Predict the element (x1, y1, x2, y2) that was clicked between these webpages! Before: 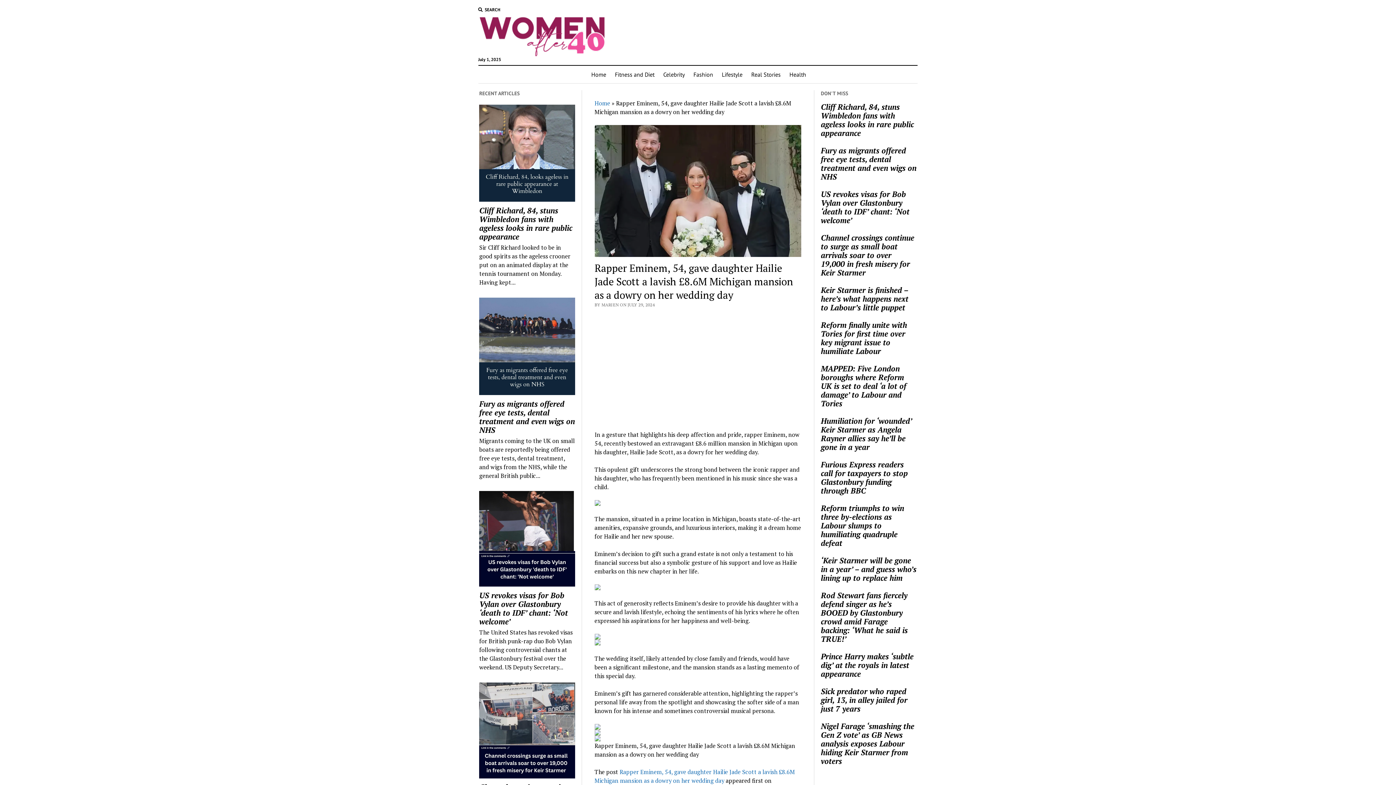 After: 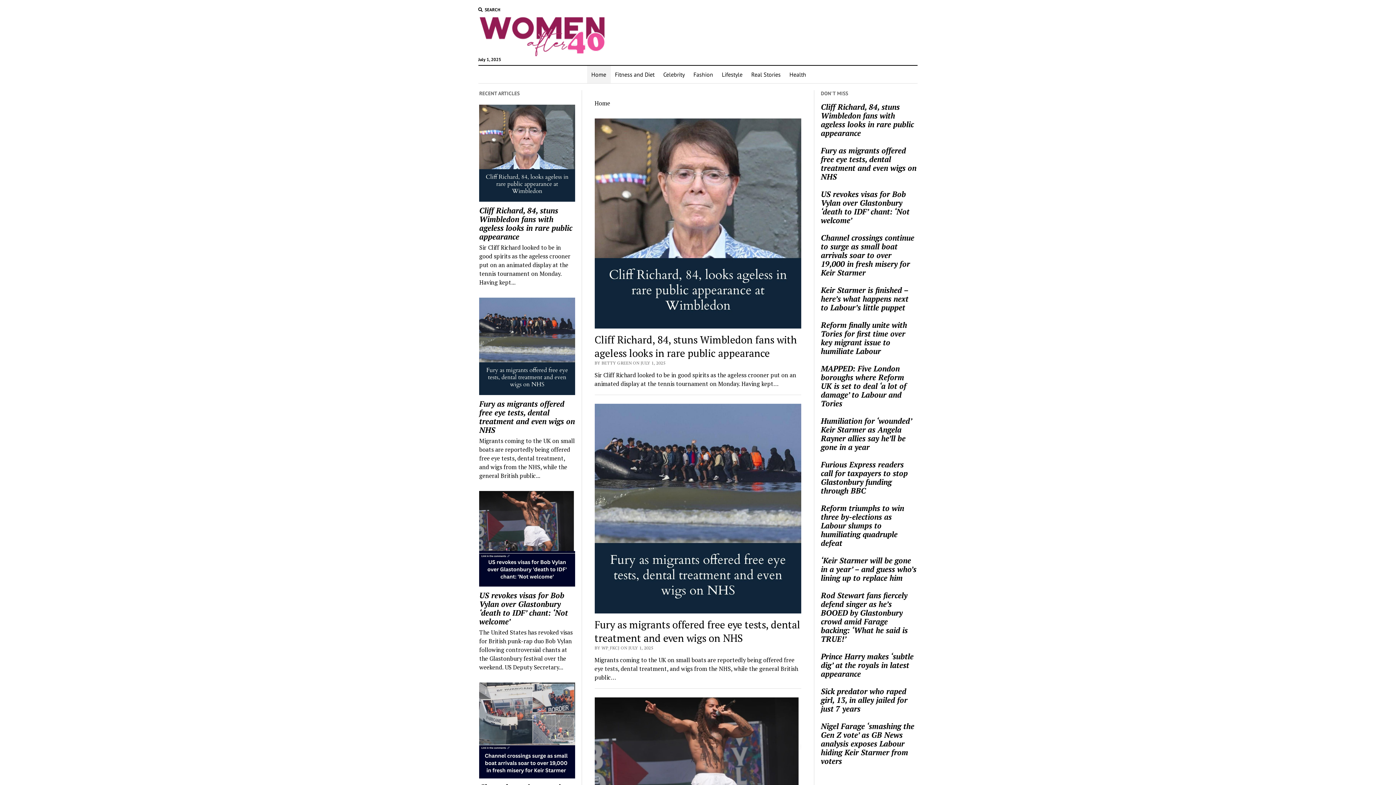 Action: bbox: (594, 99, 610, 107) label: Home